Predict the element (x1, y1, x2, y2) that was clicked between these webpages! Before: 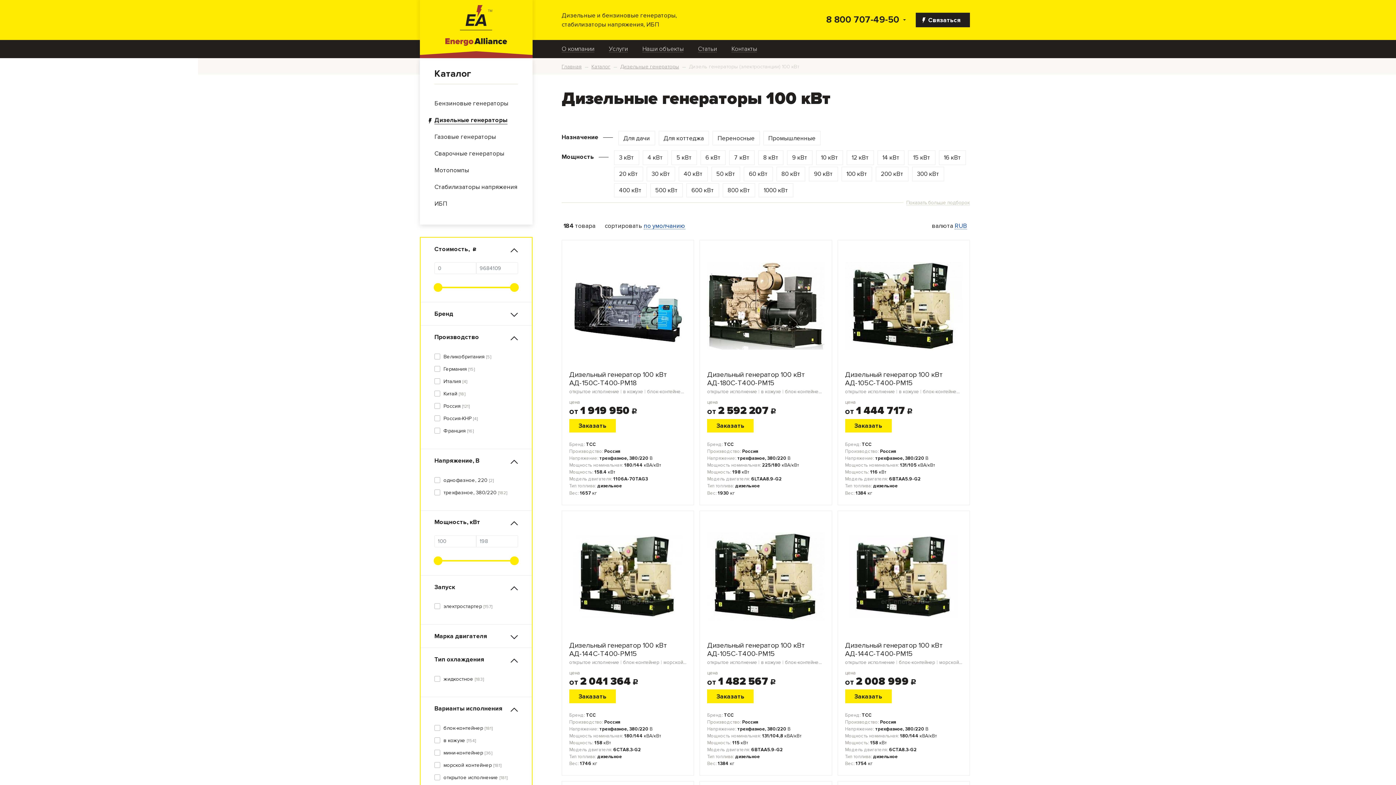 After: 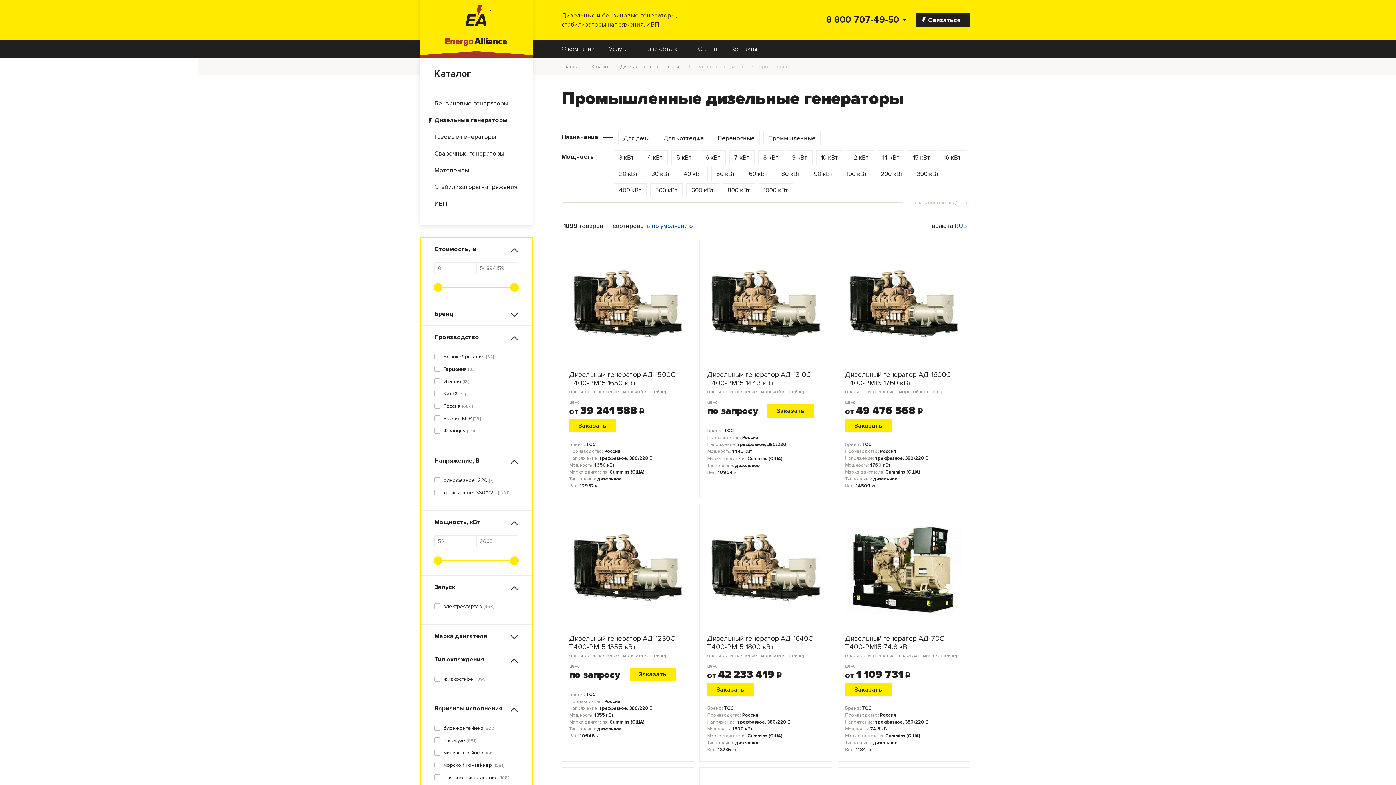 Action: label: Промышленные bbox: (763, 131, 820, 145)